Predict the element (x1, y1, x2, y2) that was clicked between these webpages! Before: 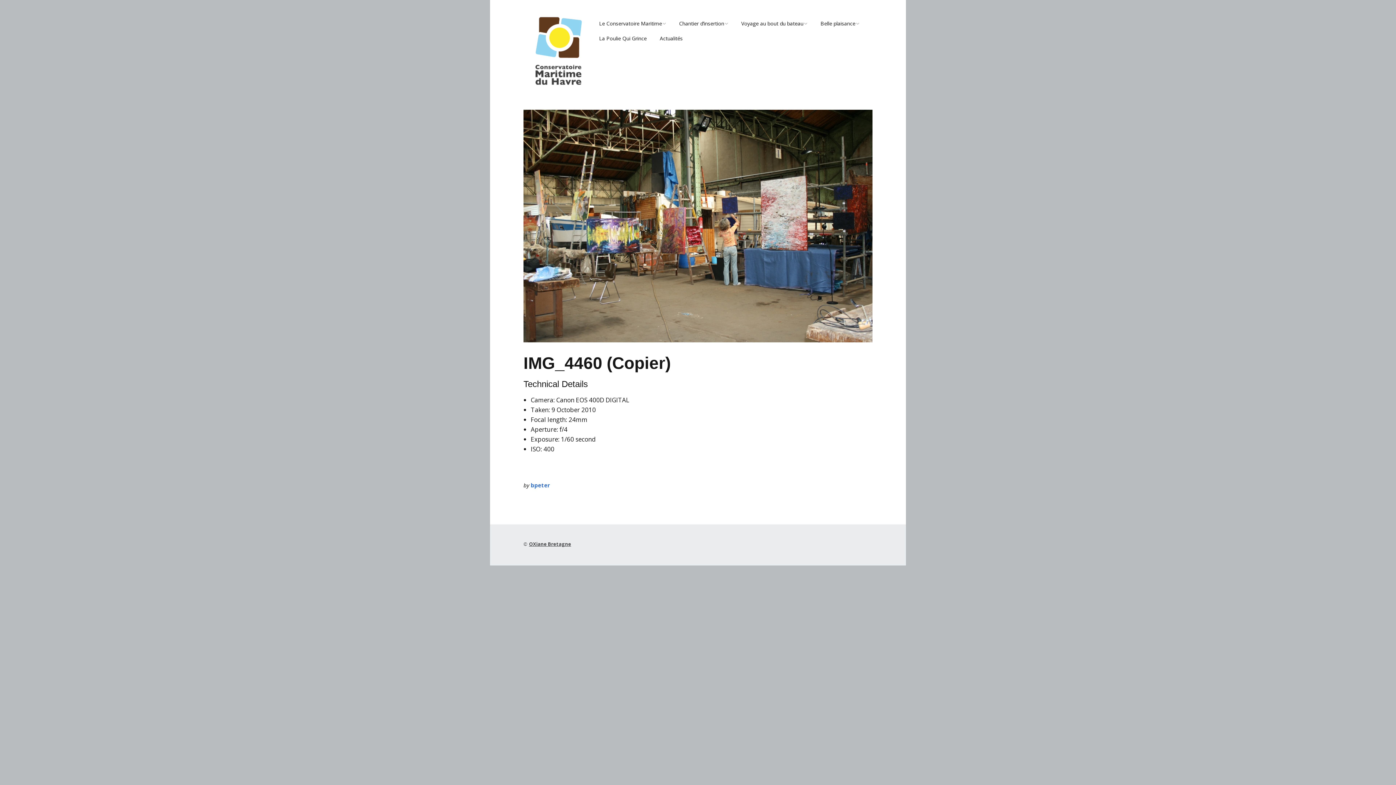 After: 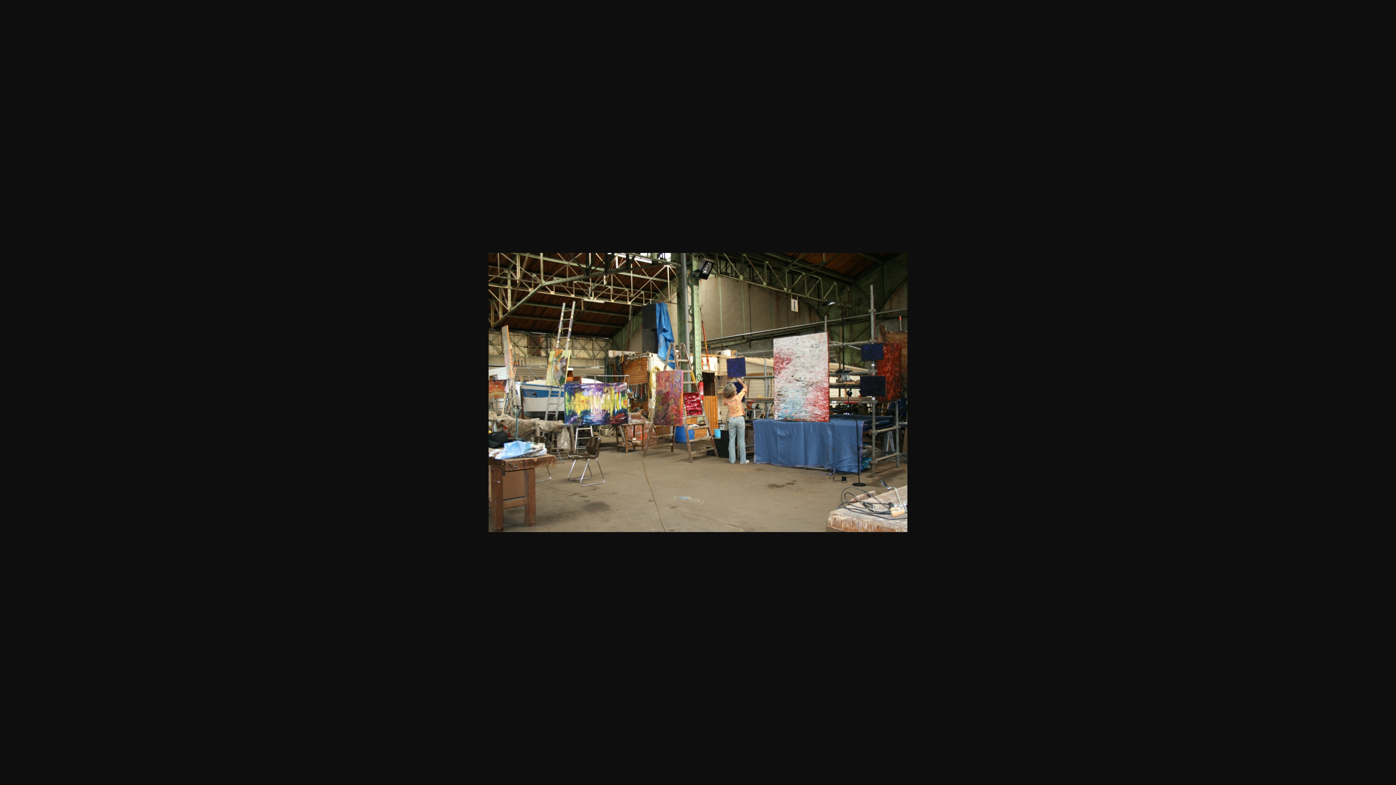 Action: bbox: (523, 336, 872, 344)